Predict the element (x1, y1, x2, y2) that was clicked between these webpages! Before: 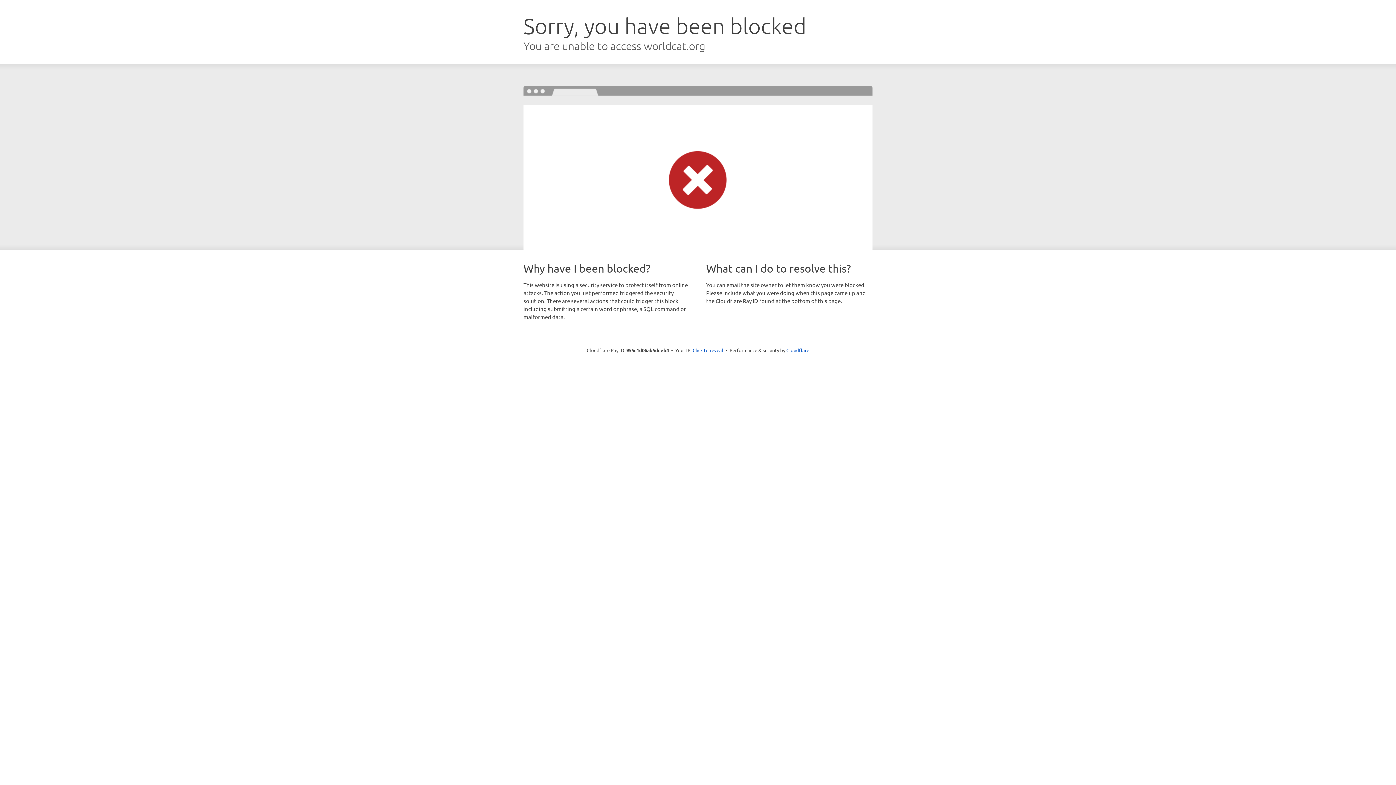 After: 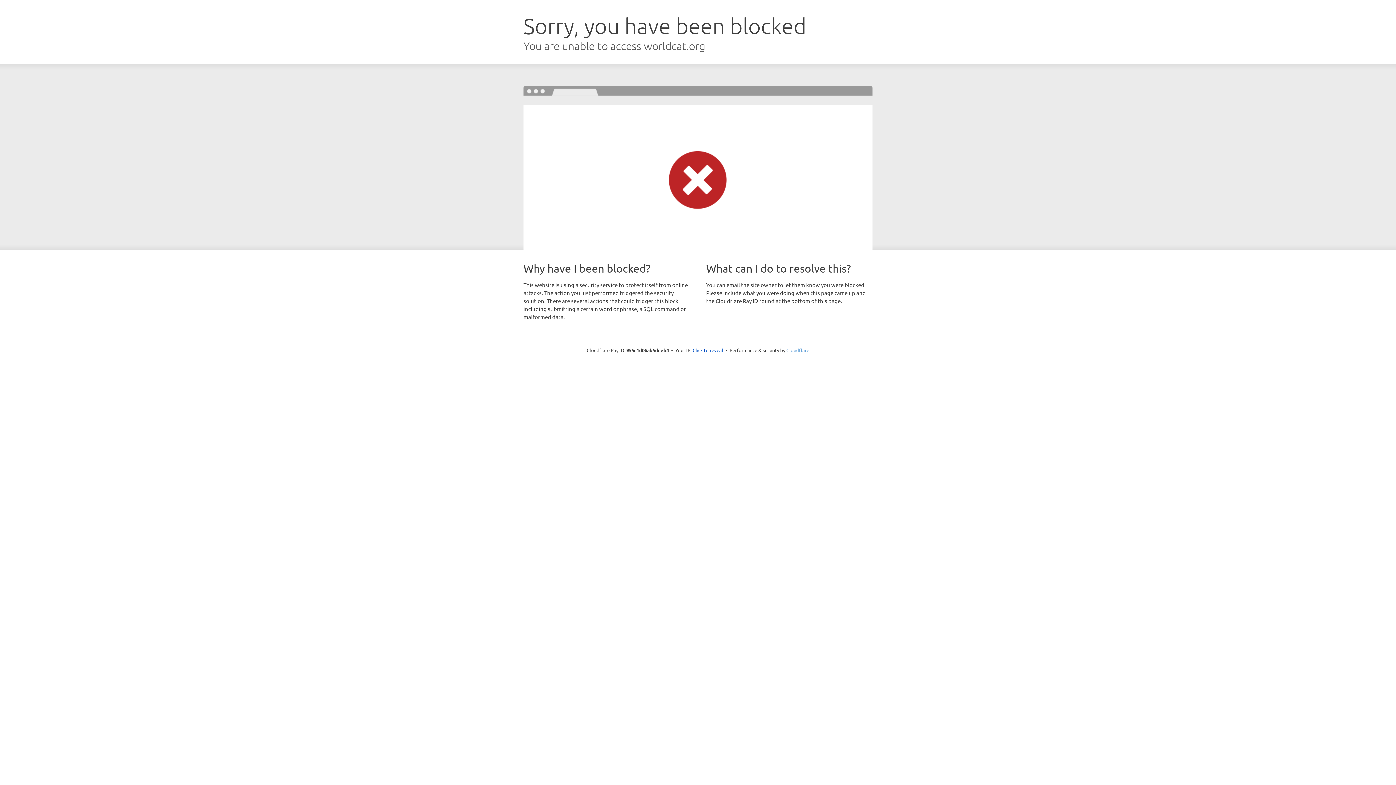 Action: bbox: (786, 347, 809, 353) label: Cloudflare